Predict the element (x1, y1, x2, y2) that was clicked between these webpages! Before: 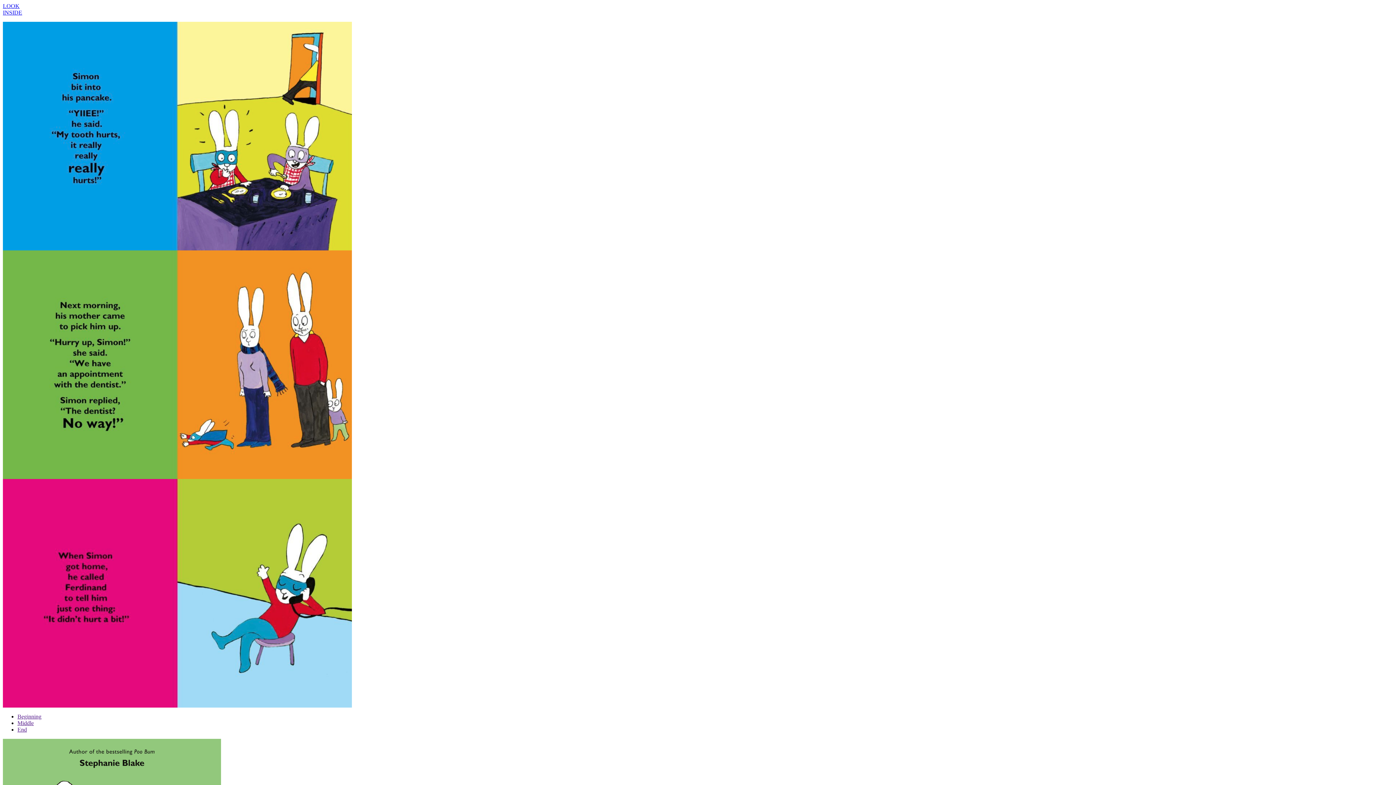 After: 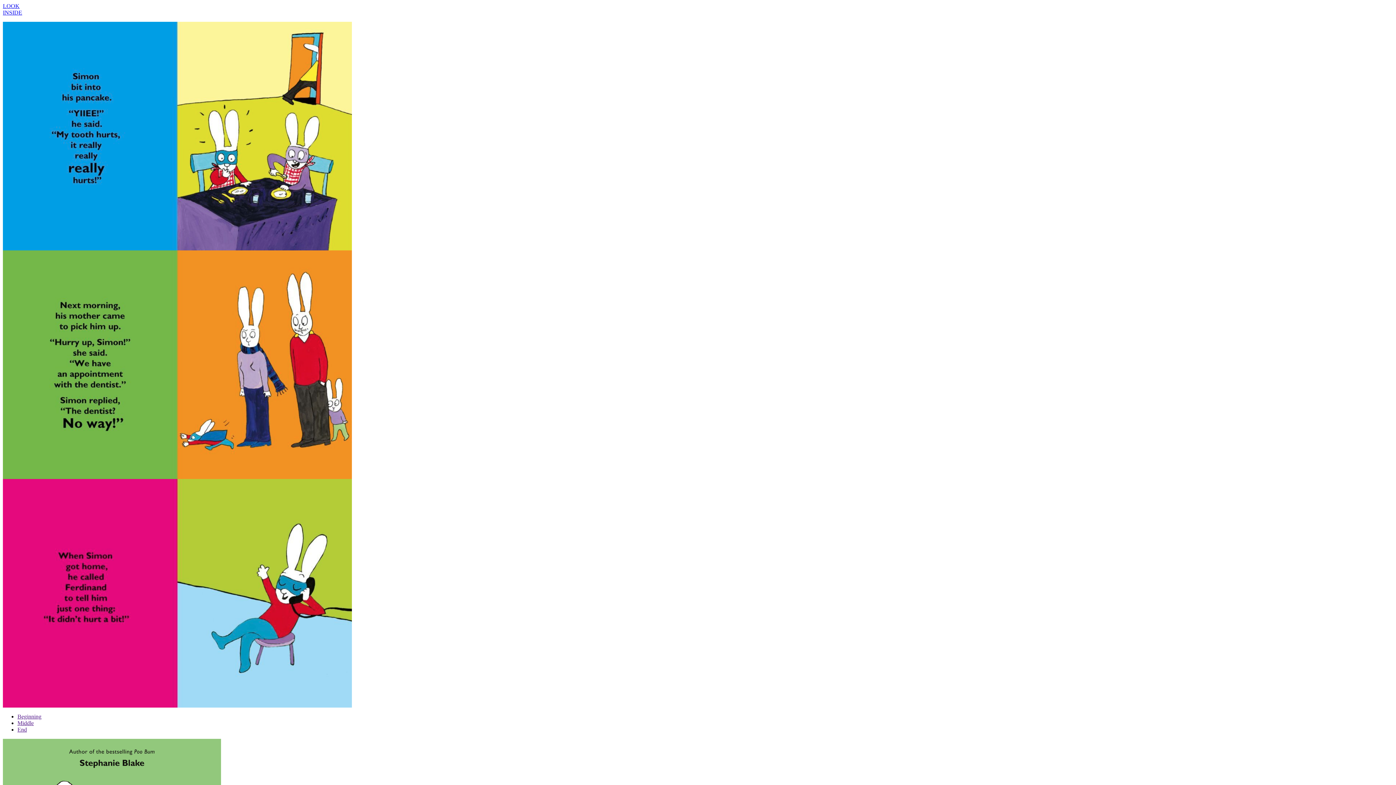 Action: bbox: (17, 726, 26, 733) label: End